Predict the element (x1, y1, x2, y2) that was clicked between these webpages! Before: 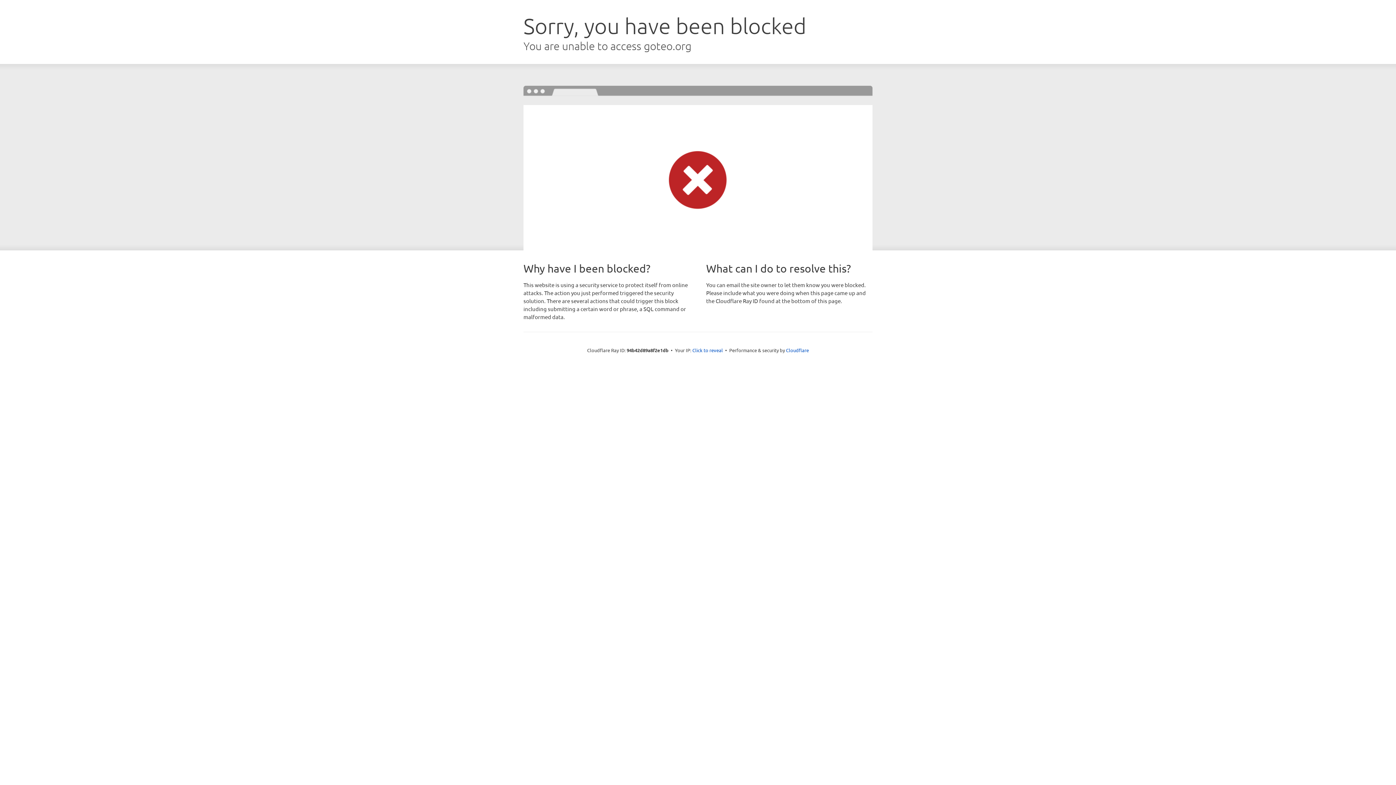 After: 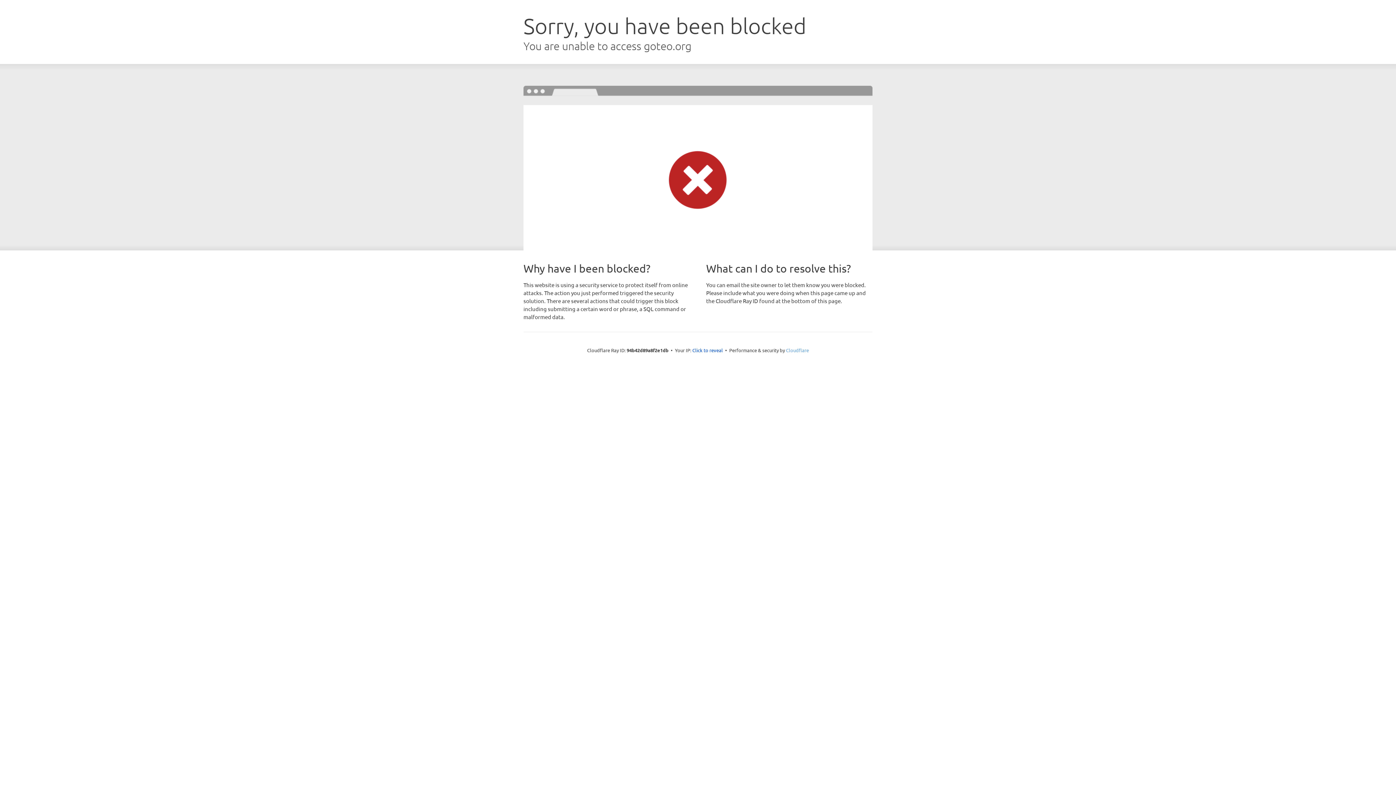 Action: bbox: (786, 347, 809, 353) label: Cloudflare